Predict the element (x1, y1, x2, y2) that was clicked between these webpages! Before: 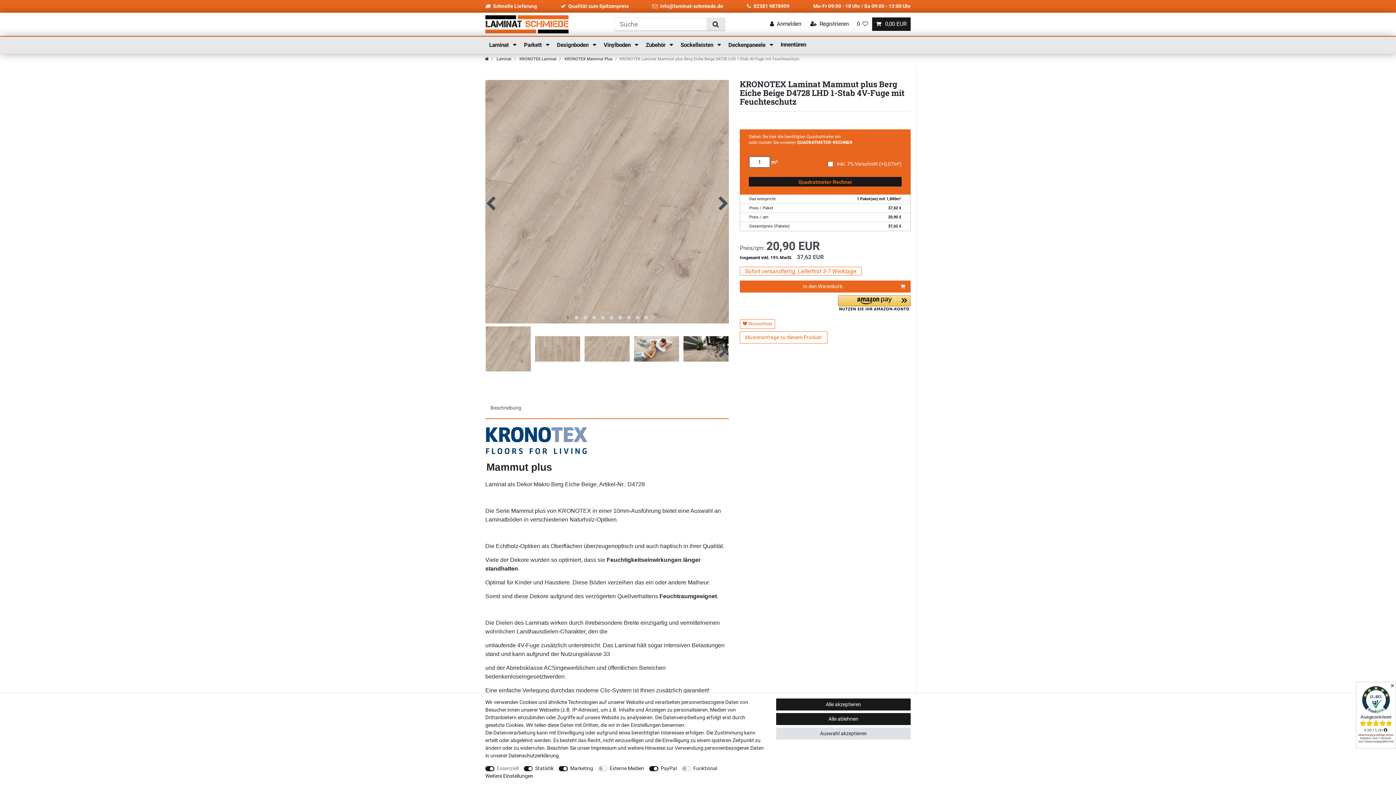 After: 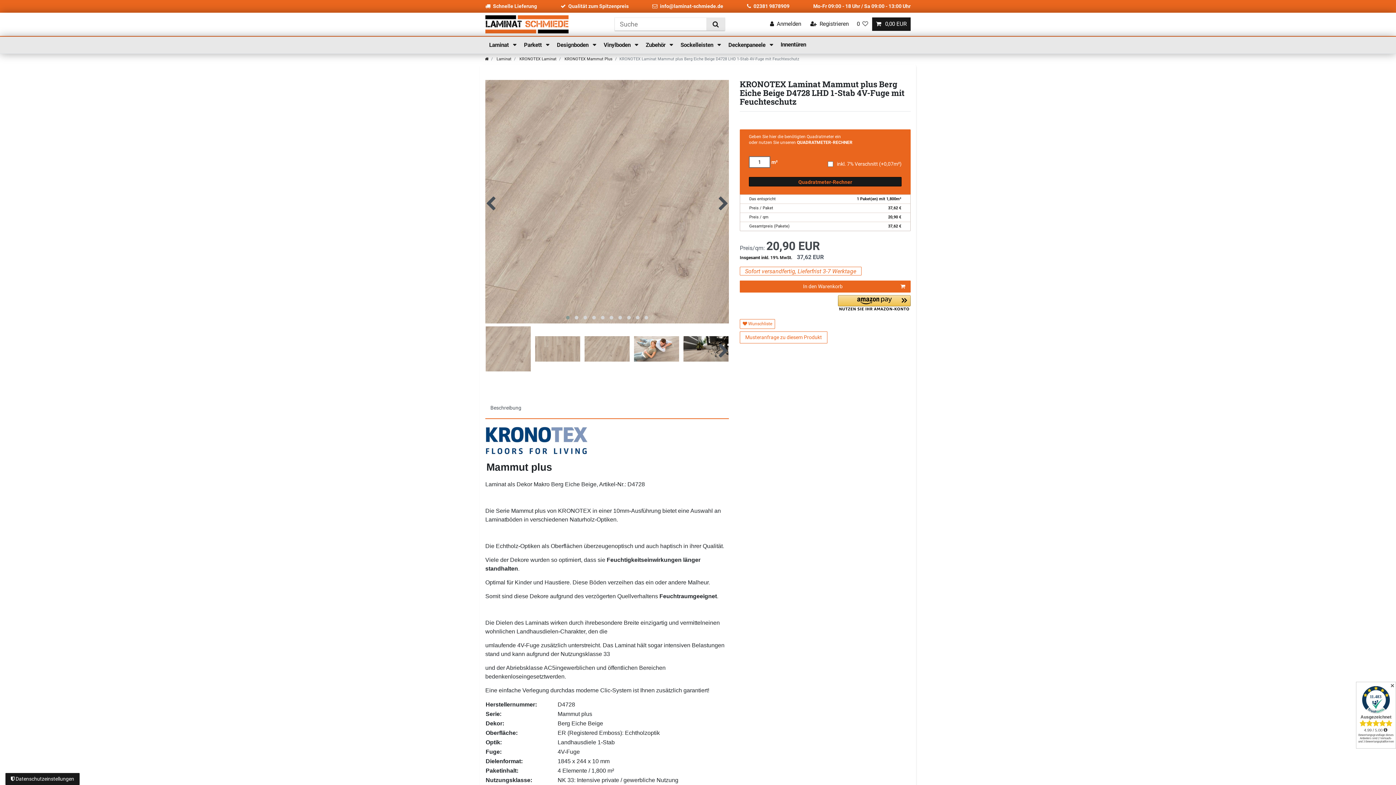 Action: label: Auswahl akzeptieren bbox: (776, 728, 910, 740)